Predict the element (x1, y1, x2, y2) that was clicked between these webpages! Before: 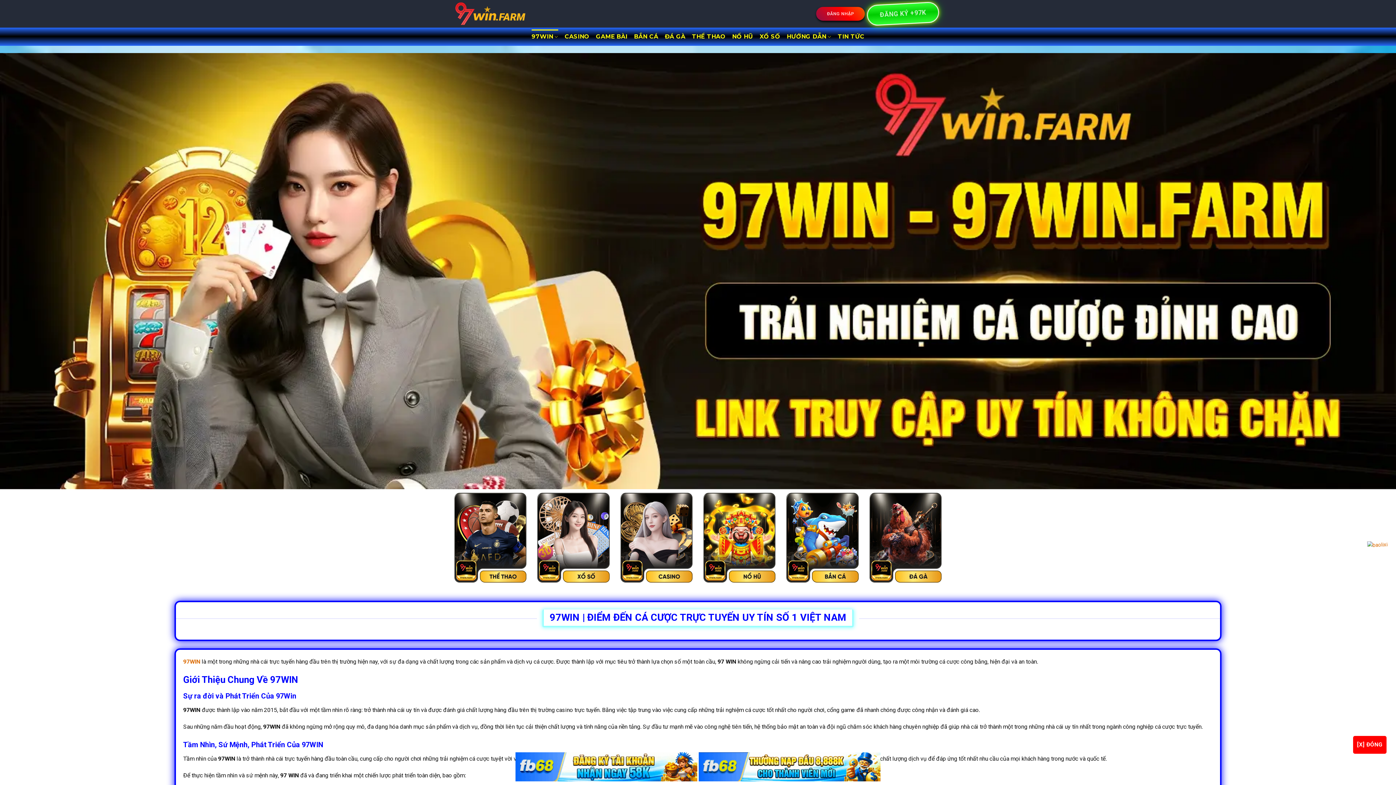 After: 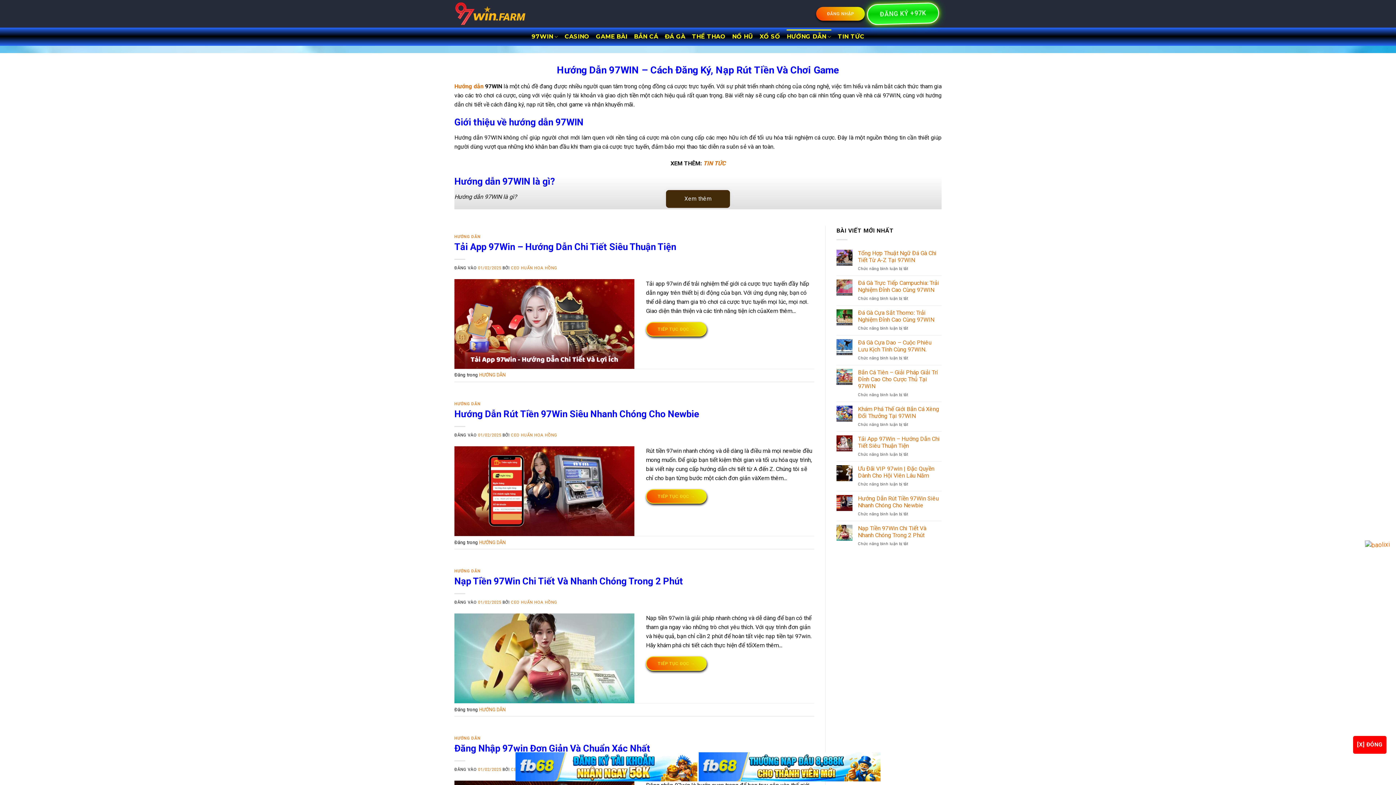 Action: bbox: (786, 29, 831, 44) label: HƯỚNG DẪN